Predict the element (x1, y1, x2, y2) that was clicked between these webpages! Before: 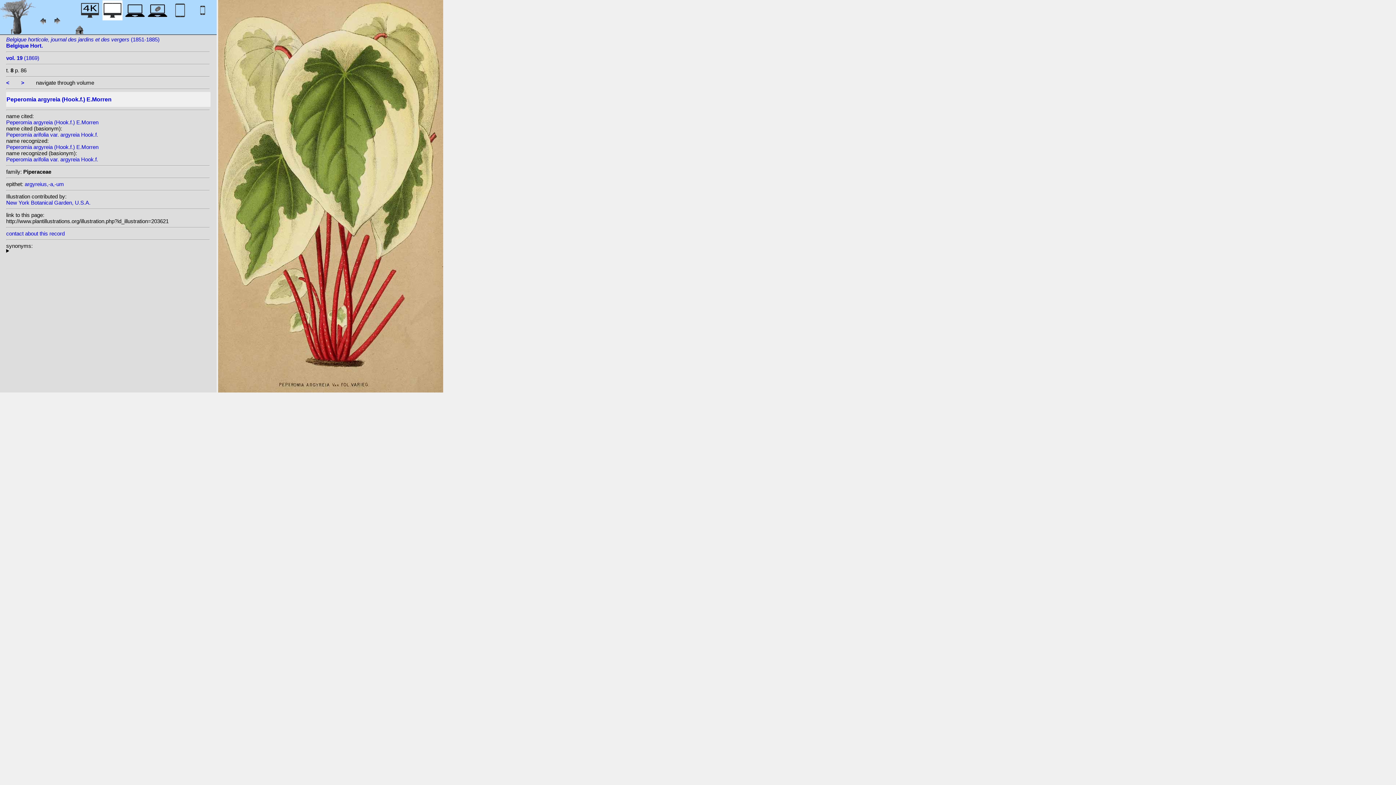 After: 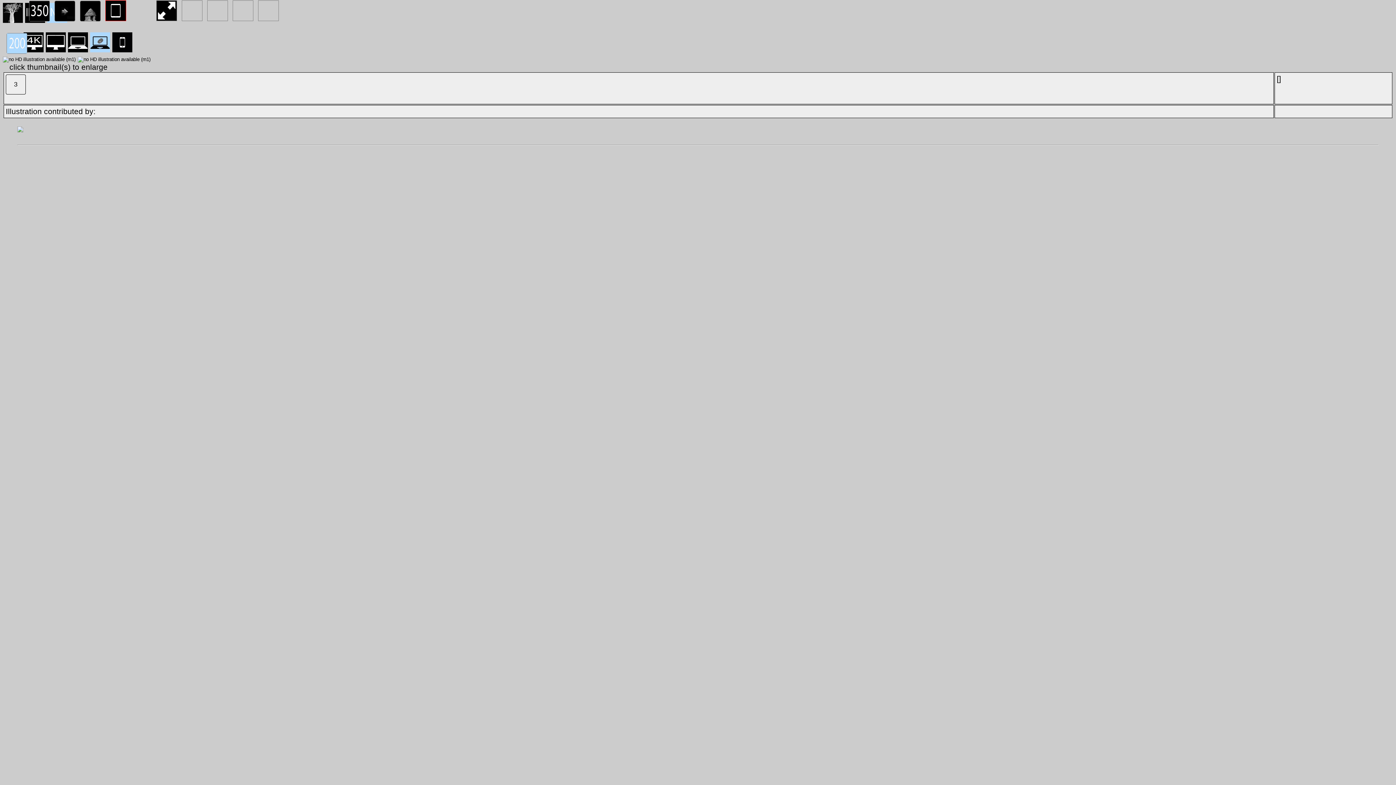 Action: bbox: (147, 12, 167, 22)